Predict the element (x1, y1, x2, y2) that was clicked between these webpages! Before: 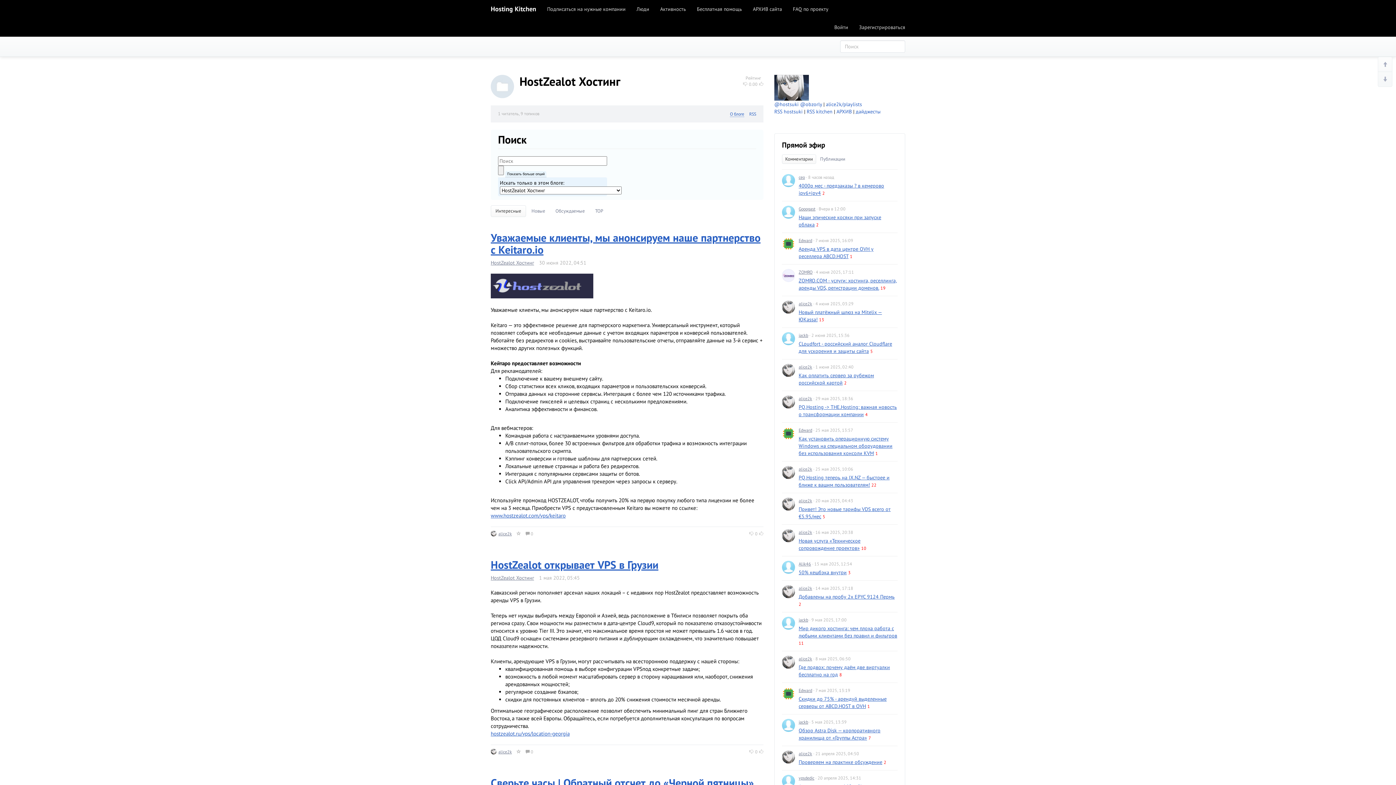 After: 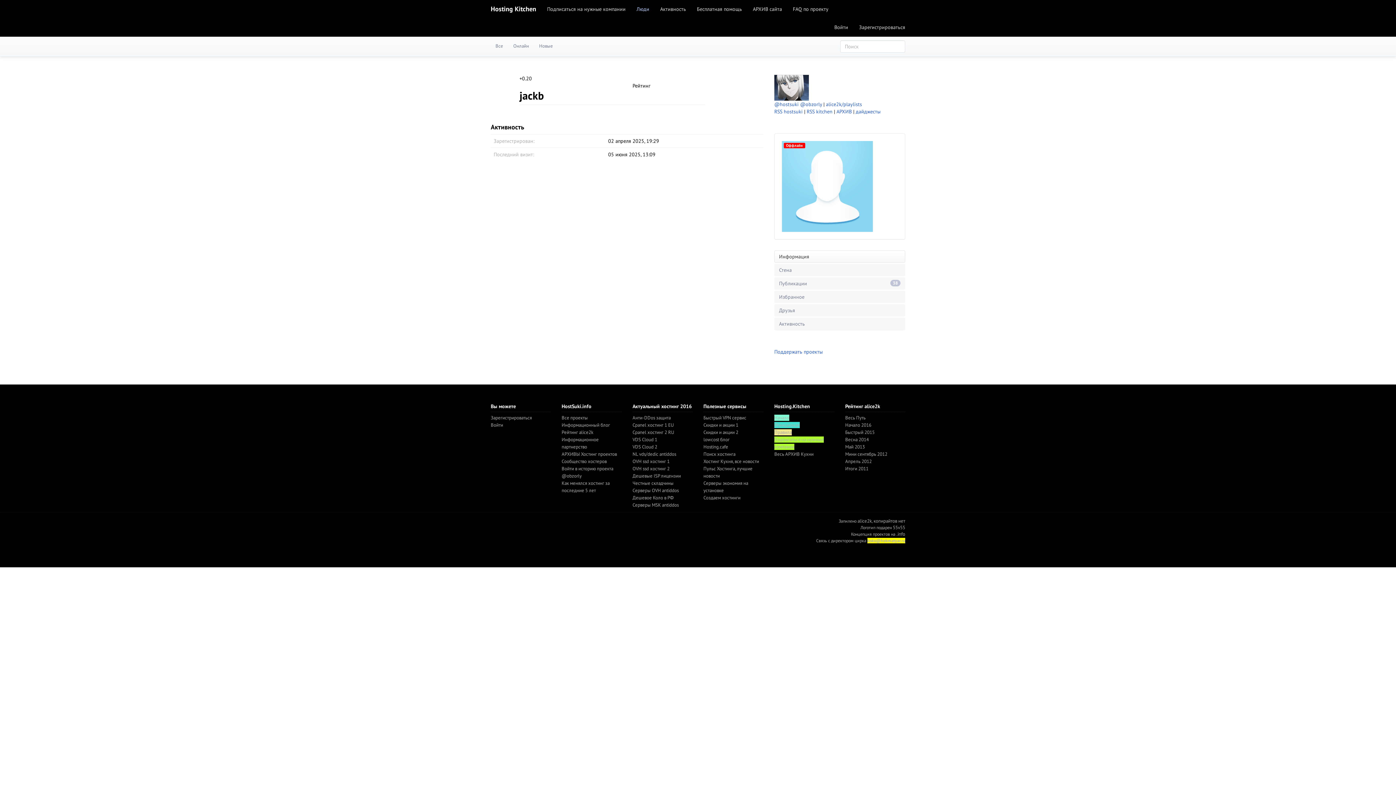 Action: bbox: (782, 617, 795, 630)